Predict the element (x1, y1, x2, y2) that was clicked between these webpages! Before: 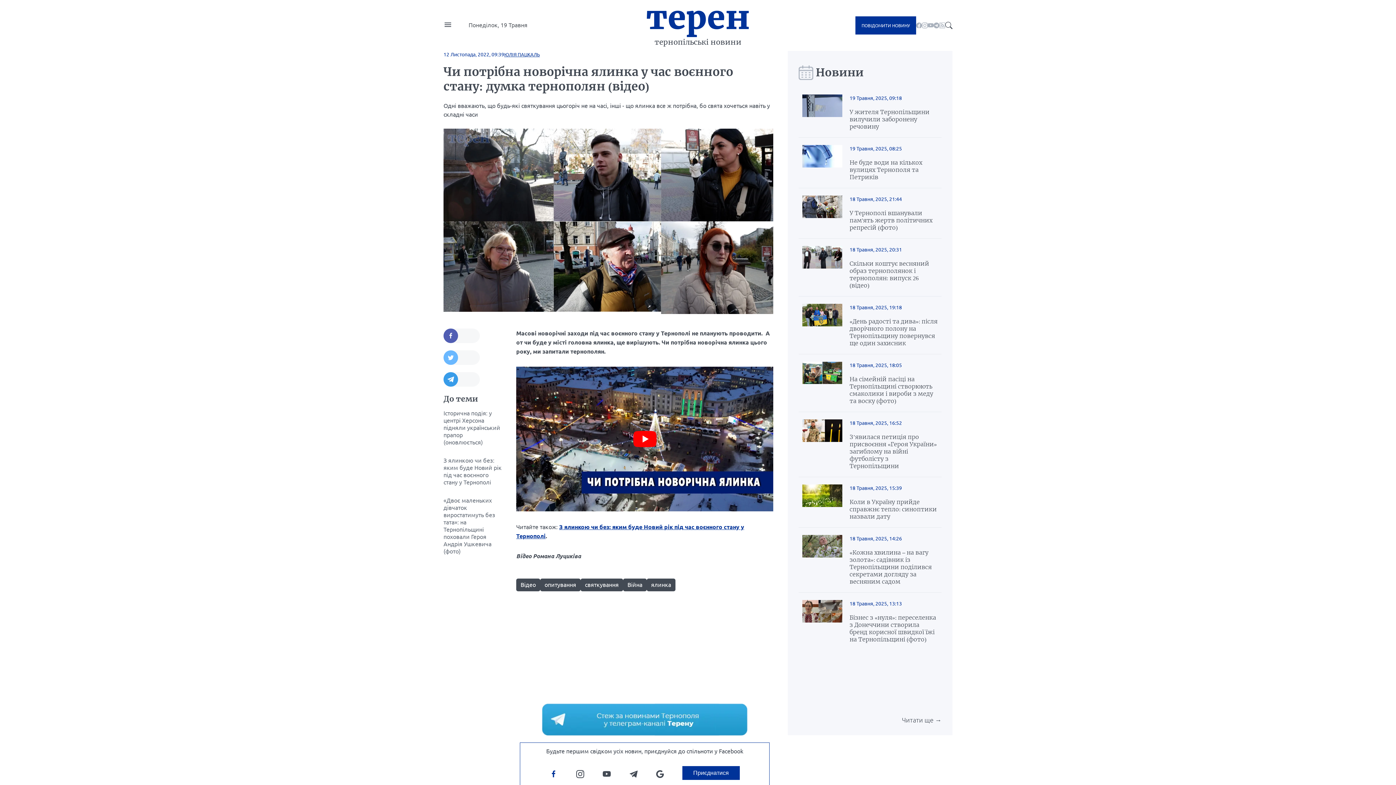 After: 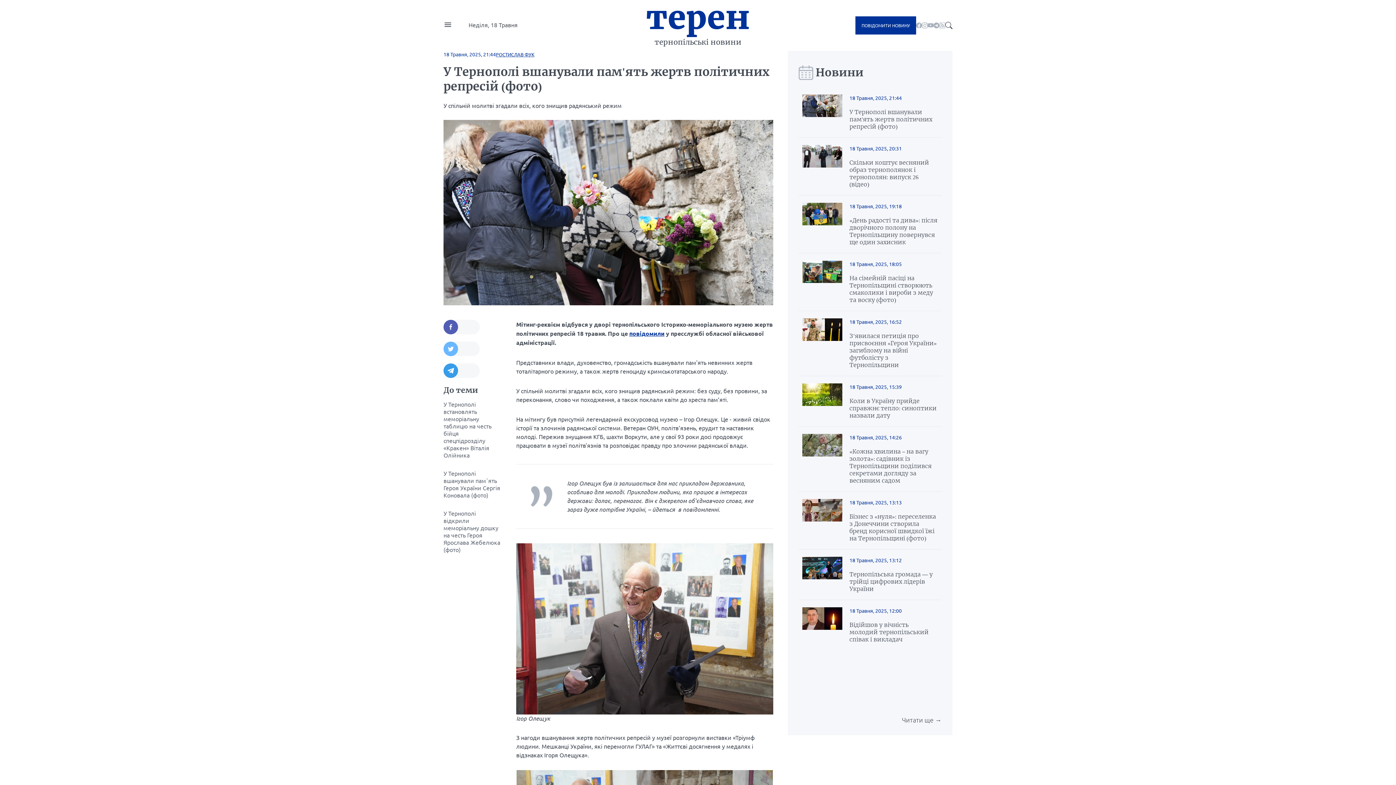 Action: label: У Тернополі вшанували пам'ять жертв політичних репресій (фото) bbox: (849, 209, 938, 231)